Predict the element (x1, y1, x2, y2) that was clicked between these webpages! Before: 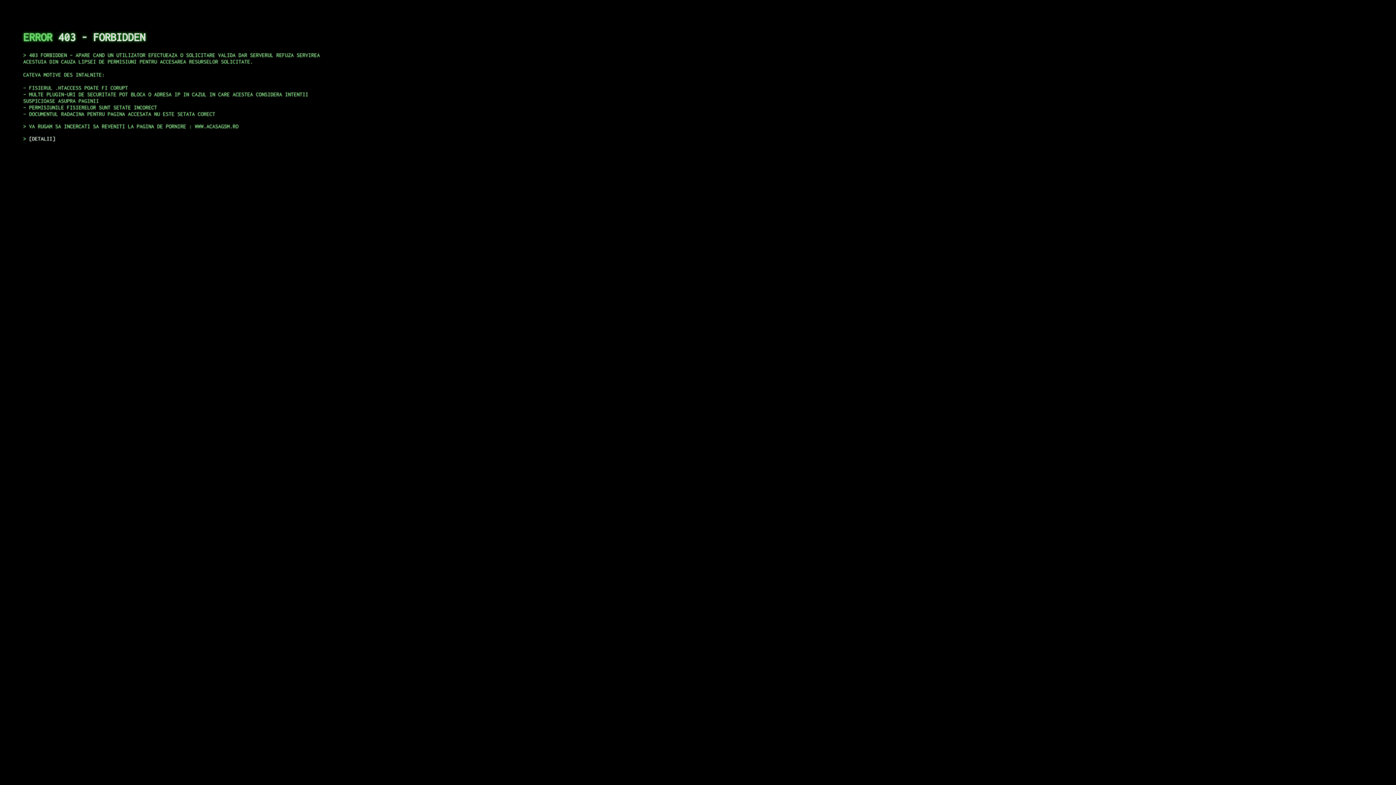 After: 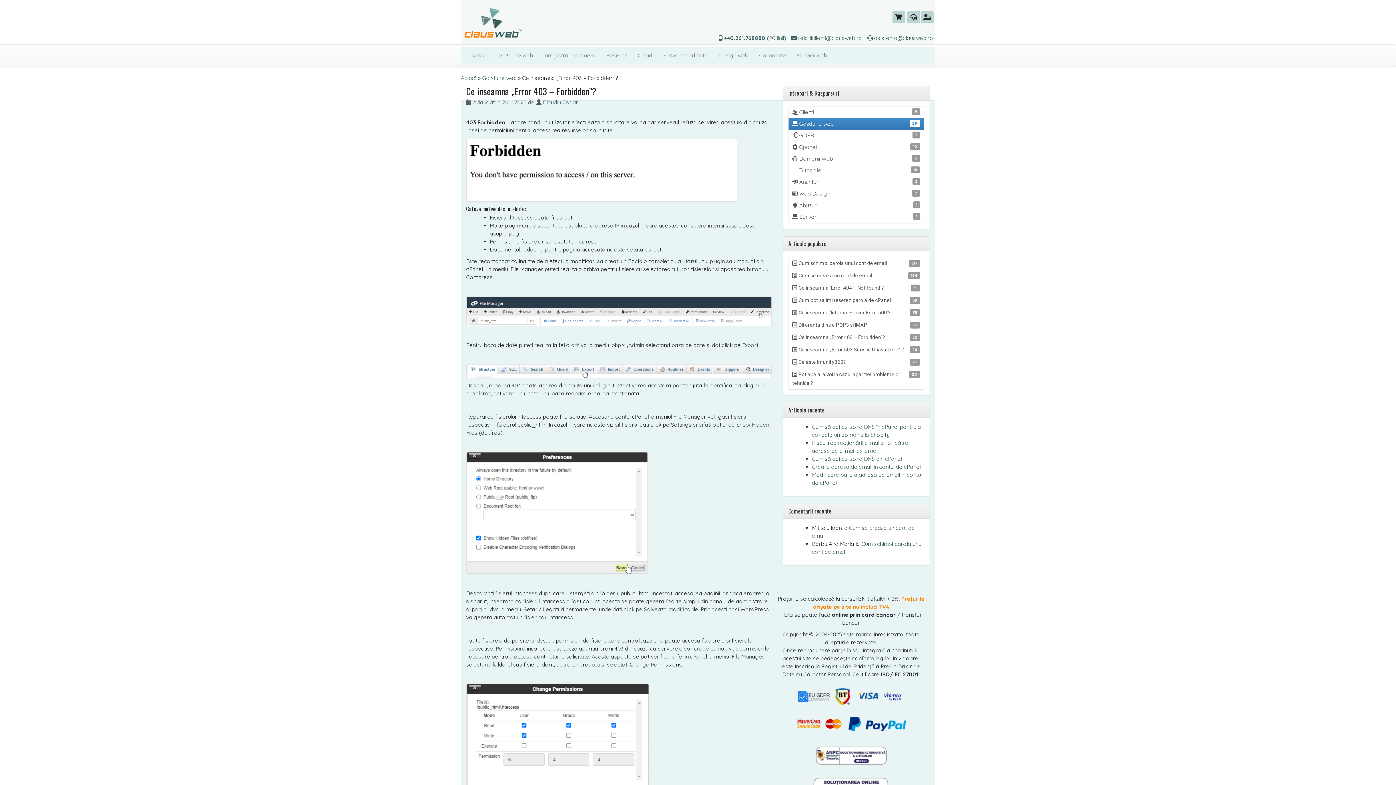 Action: label: DETALII bbox: (29, 135, 55, 141)